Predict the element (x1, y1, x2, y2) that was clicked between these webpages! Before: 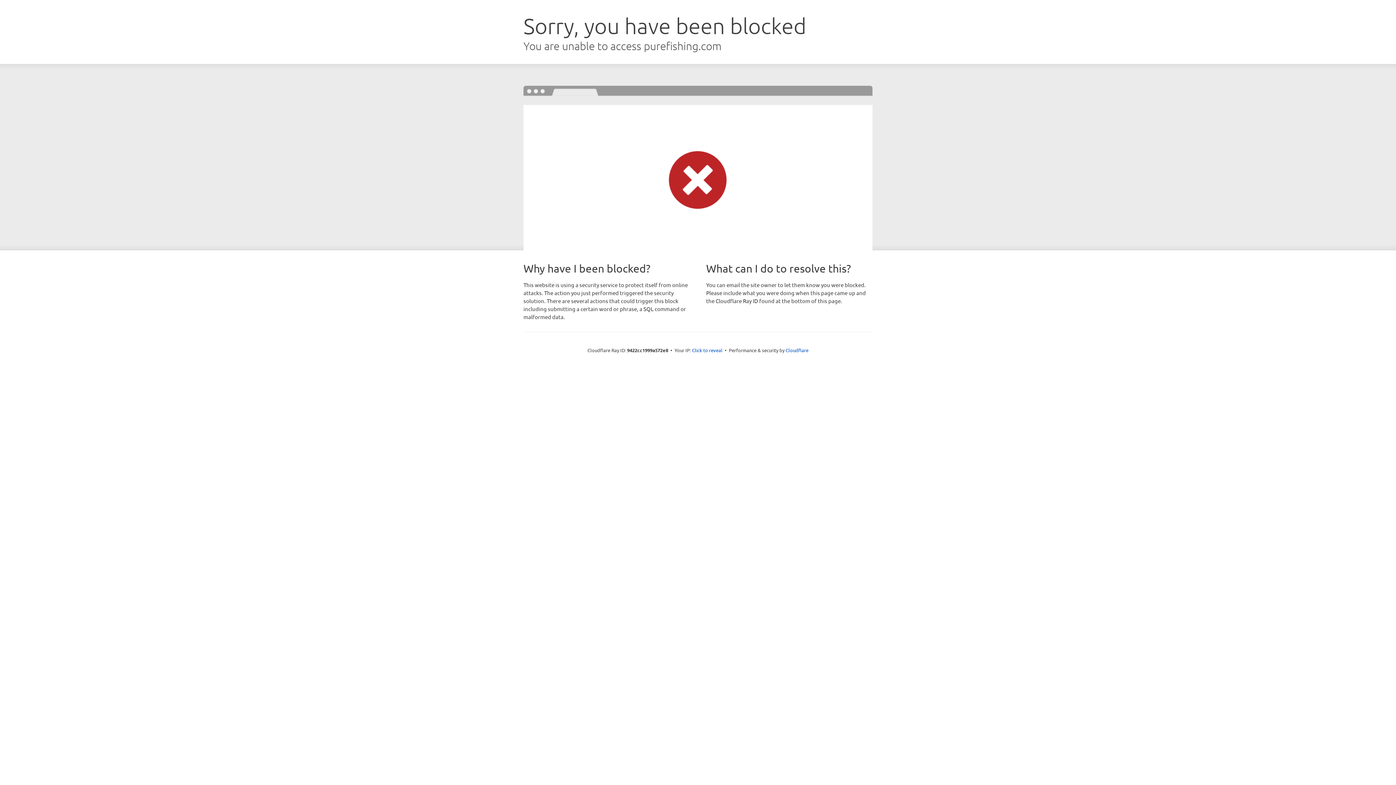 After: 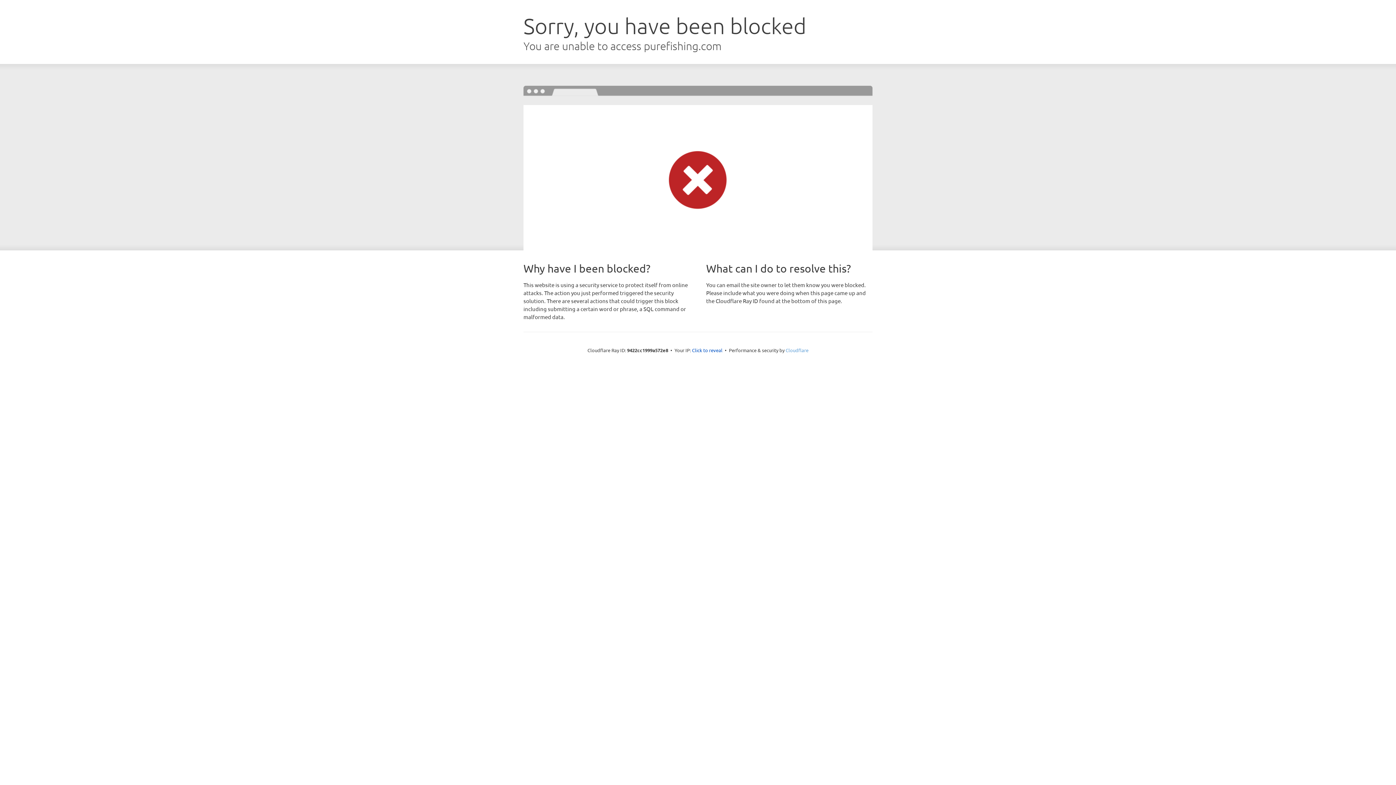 Action: bbox: (785, 347, 808, 353) label: Cloudflare